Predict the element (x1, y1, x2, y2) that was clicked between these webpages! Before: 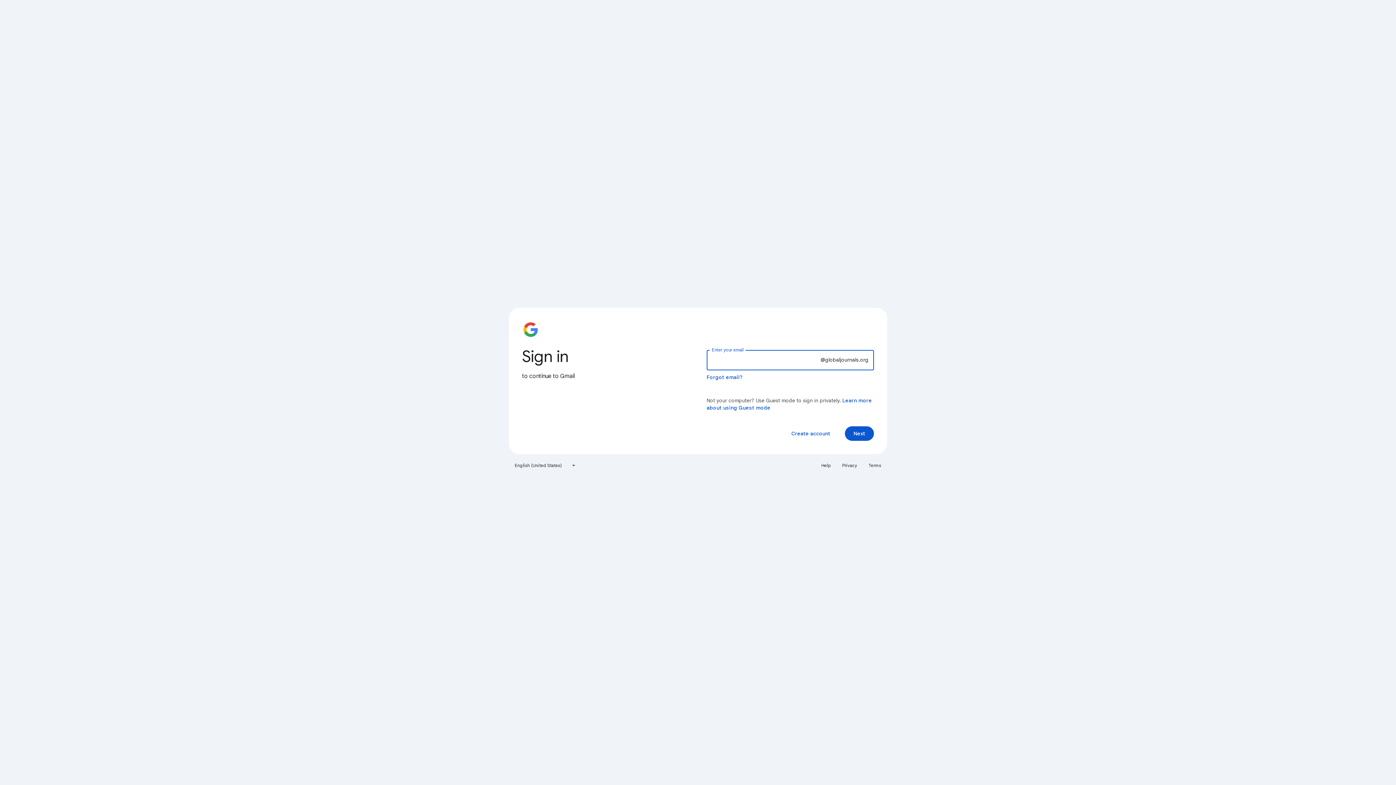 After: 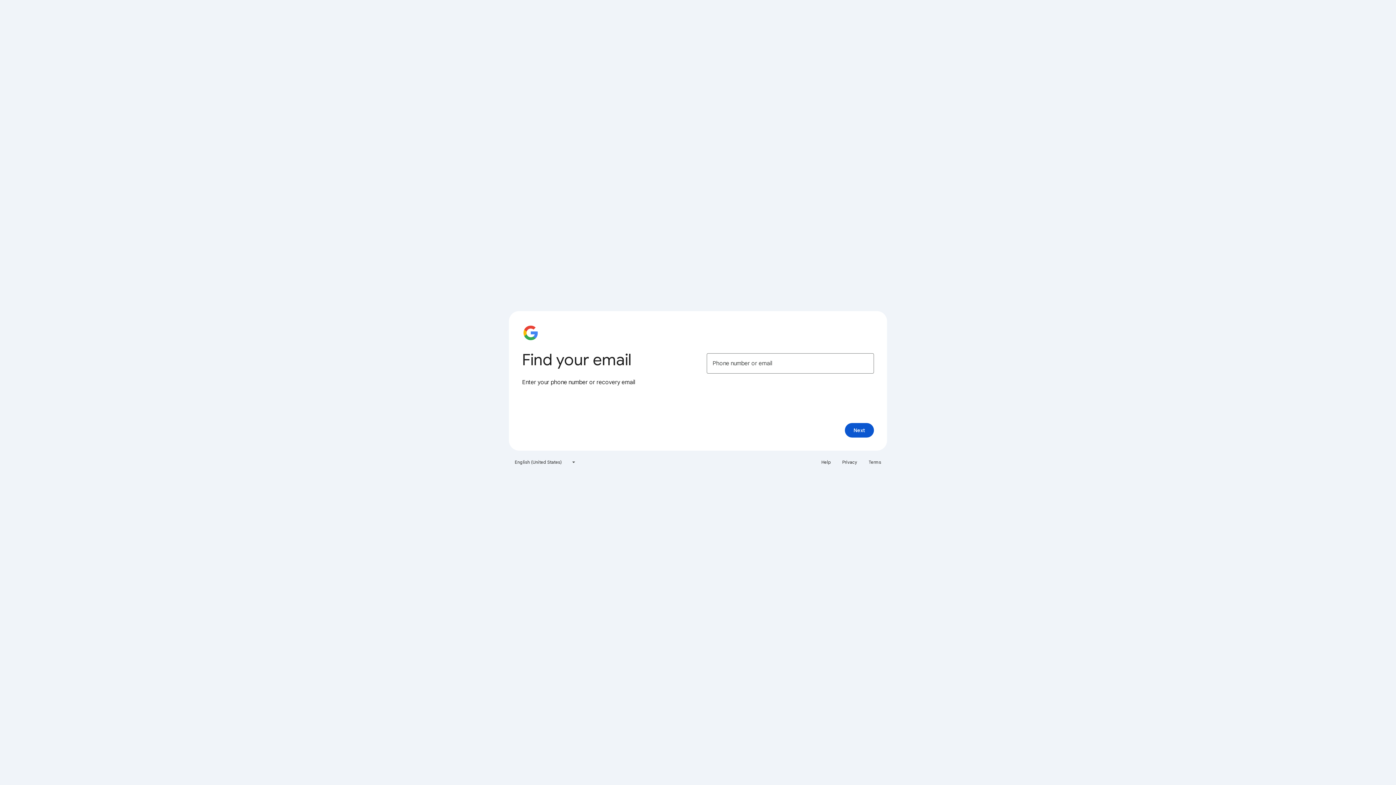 Action: bbox: (706, 374, 743, 380) label: Forgot email?